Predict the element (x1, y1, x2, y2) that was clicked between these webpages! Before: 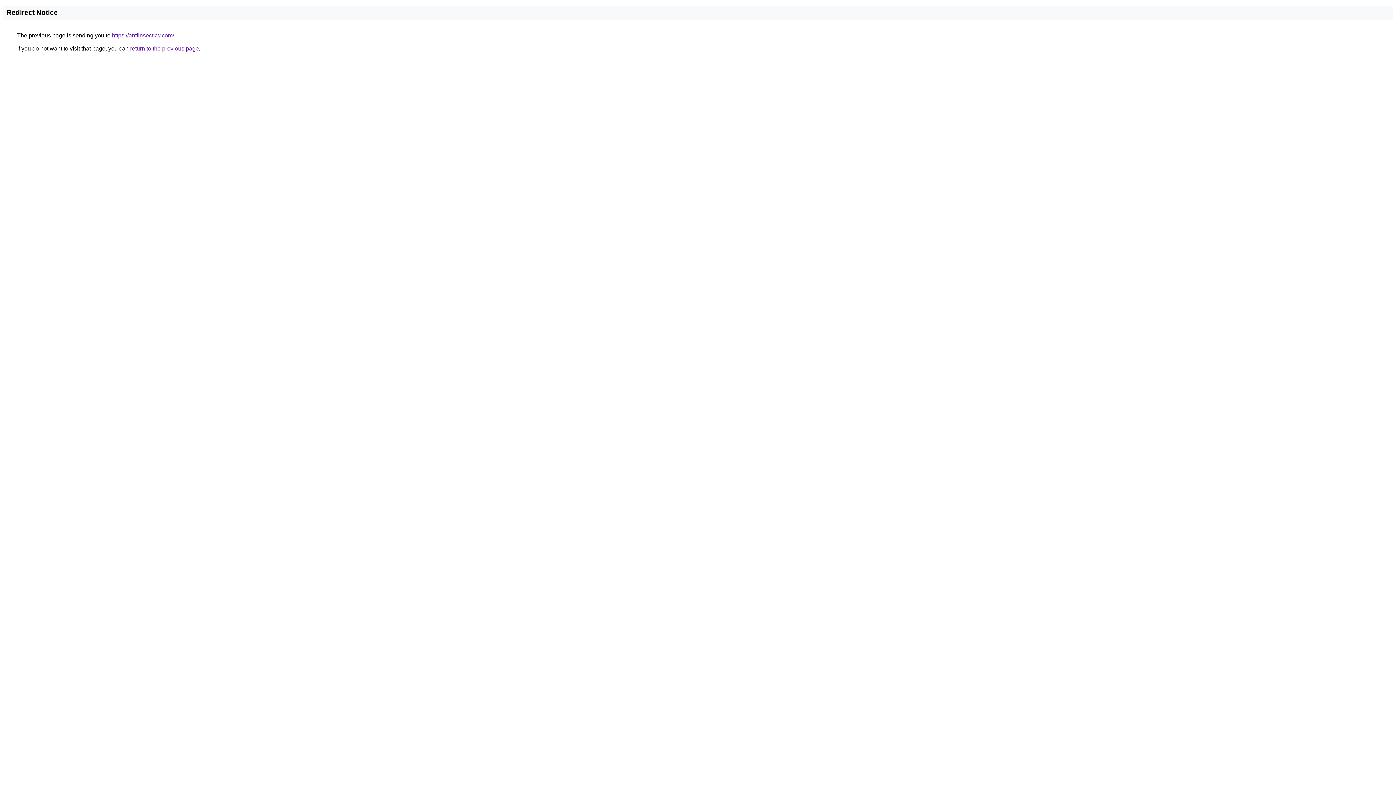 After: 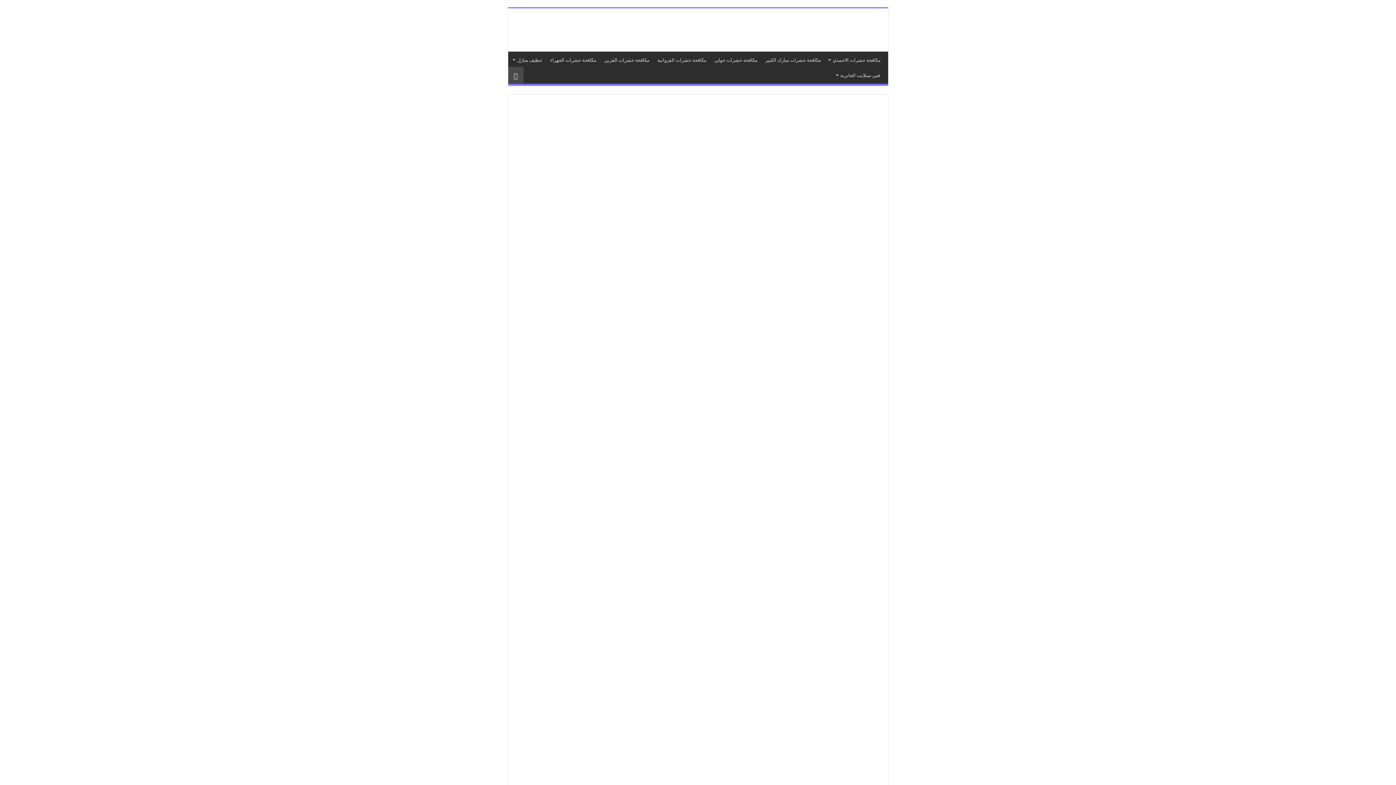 Action: label: https://antiinsectkw.com/ bbox: (112, 32, 174, 38)